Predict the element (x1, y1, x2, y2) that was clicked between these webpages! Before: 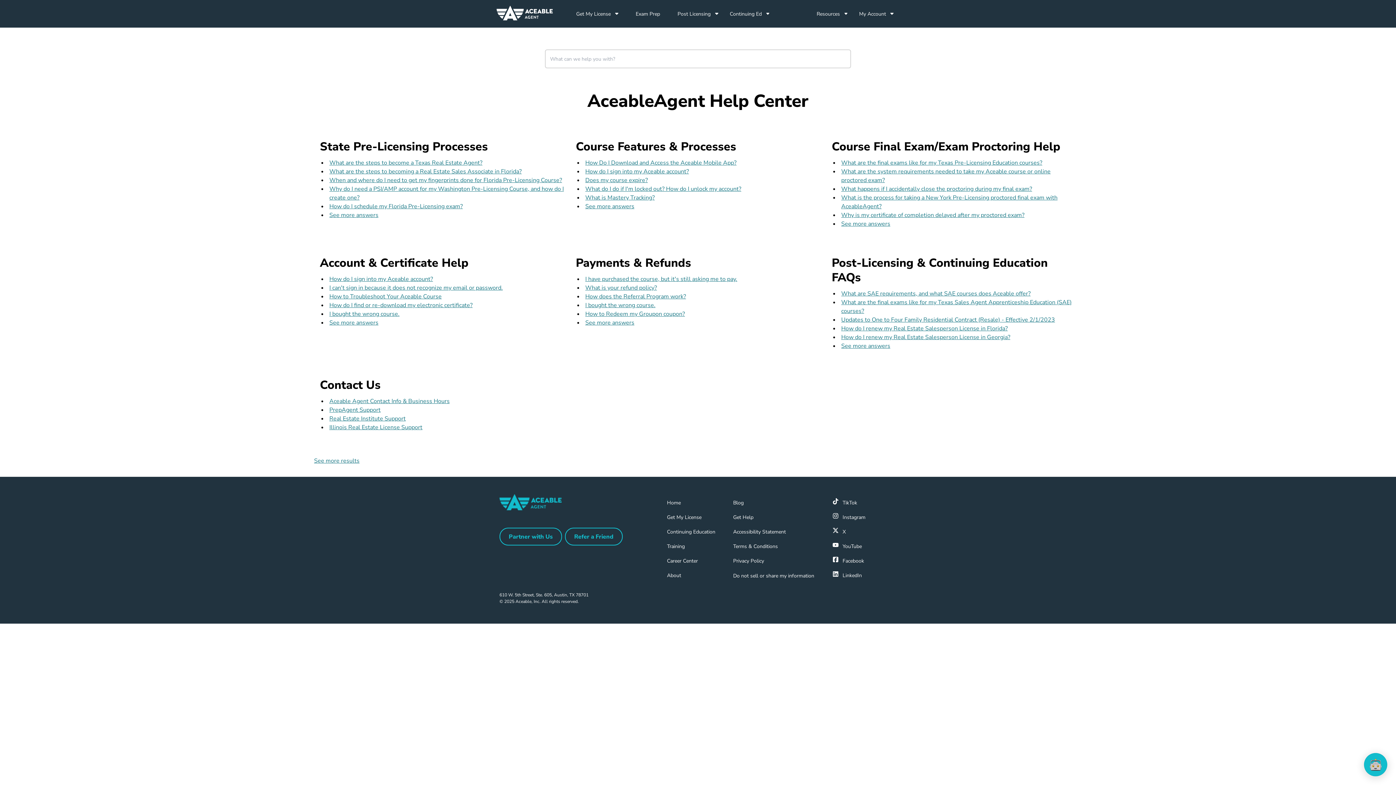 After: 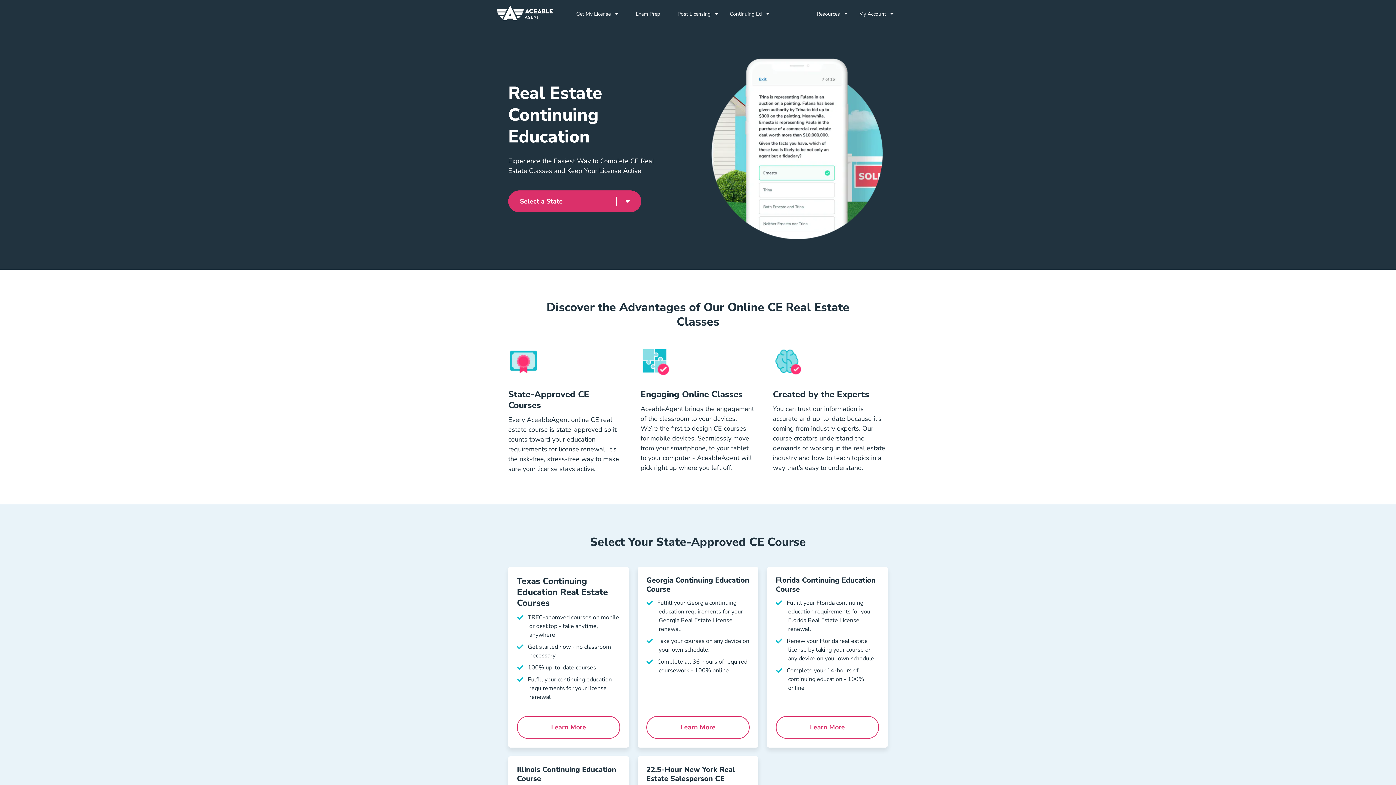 Action: bbox: (667, 523, 715, 538) label: Continuing Education
Real Estate Continuing Education